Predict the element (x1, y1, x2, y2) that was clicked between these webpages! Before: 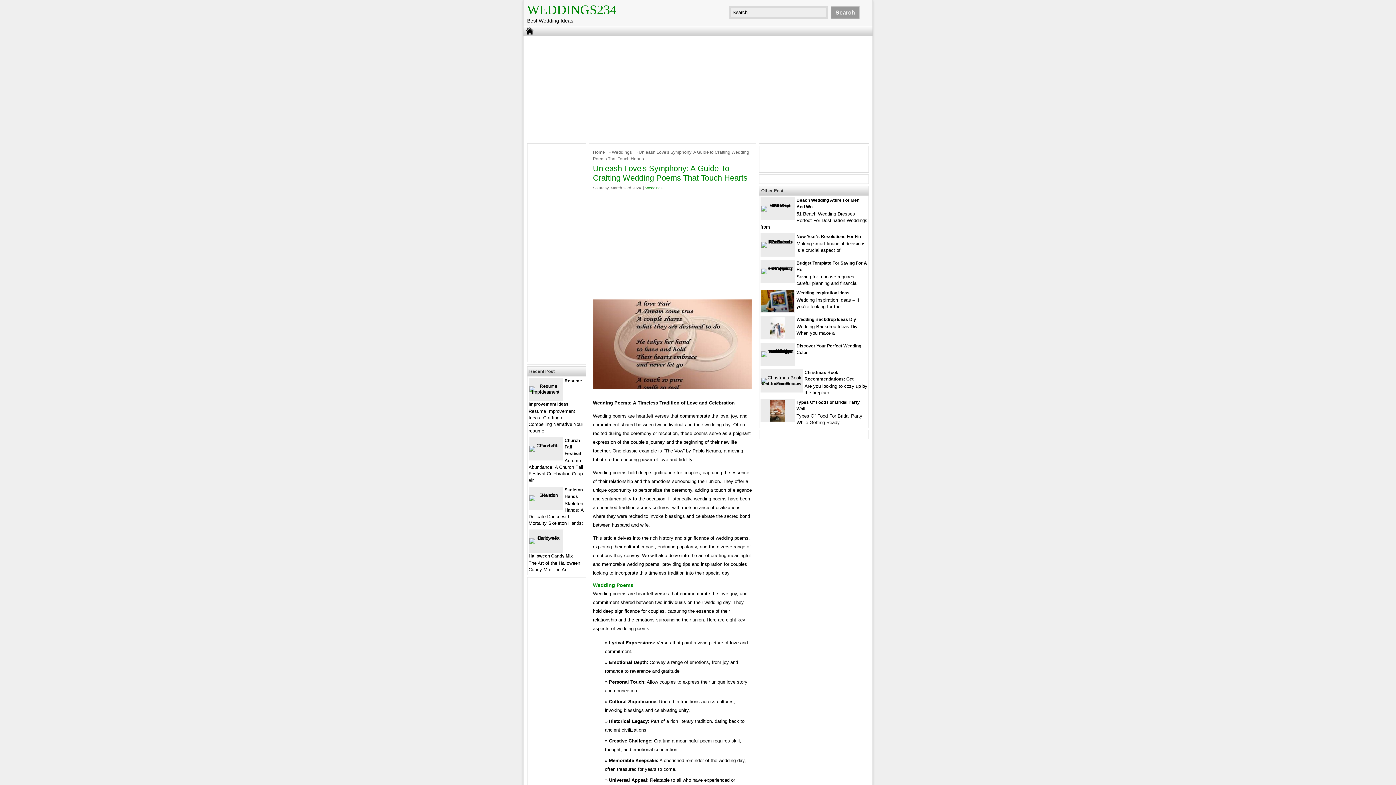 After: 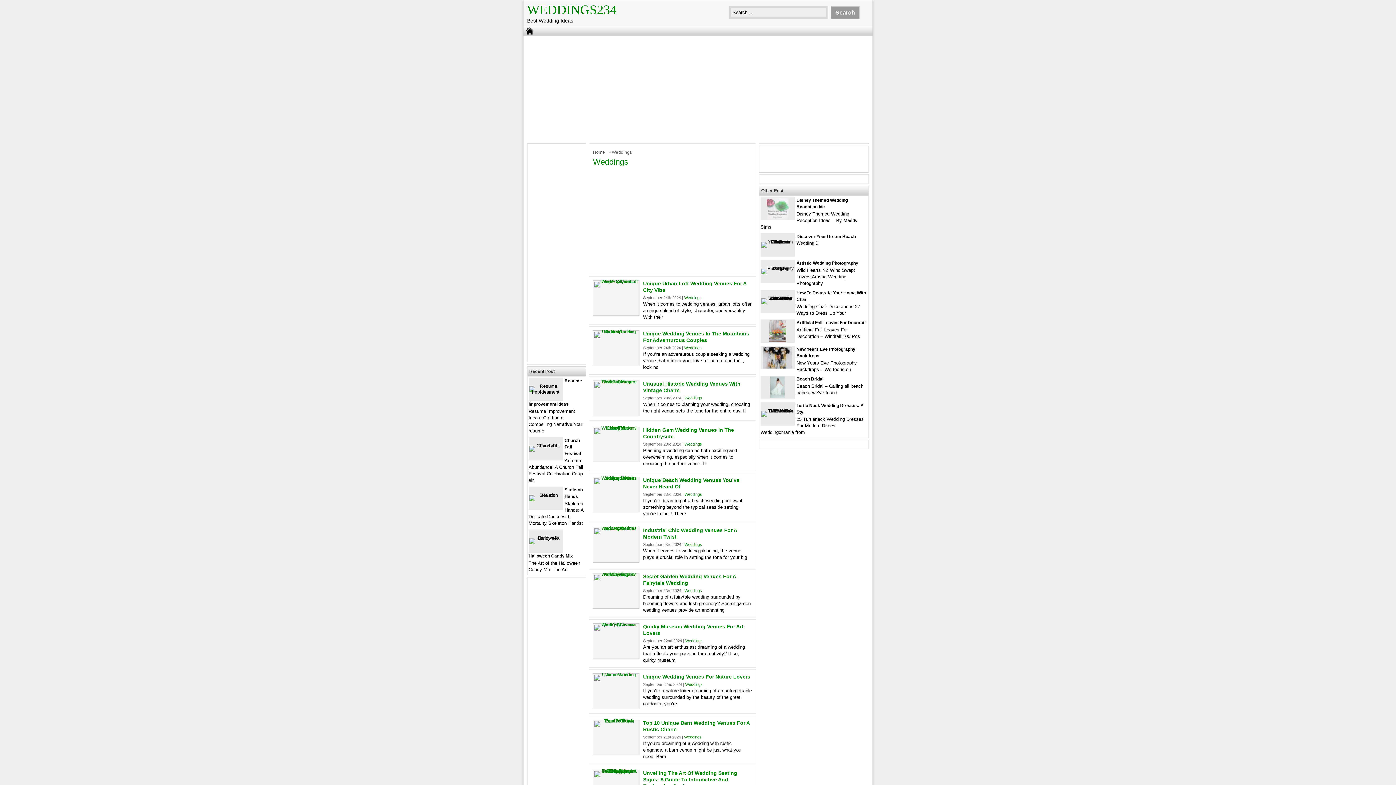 Action: label: Weddings bbox: (612, 149, 633, 154)